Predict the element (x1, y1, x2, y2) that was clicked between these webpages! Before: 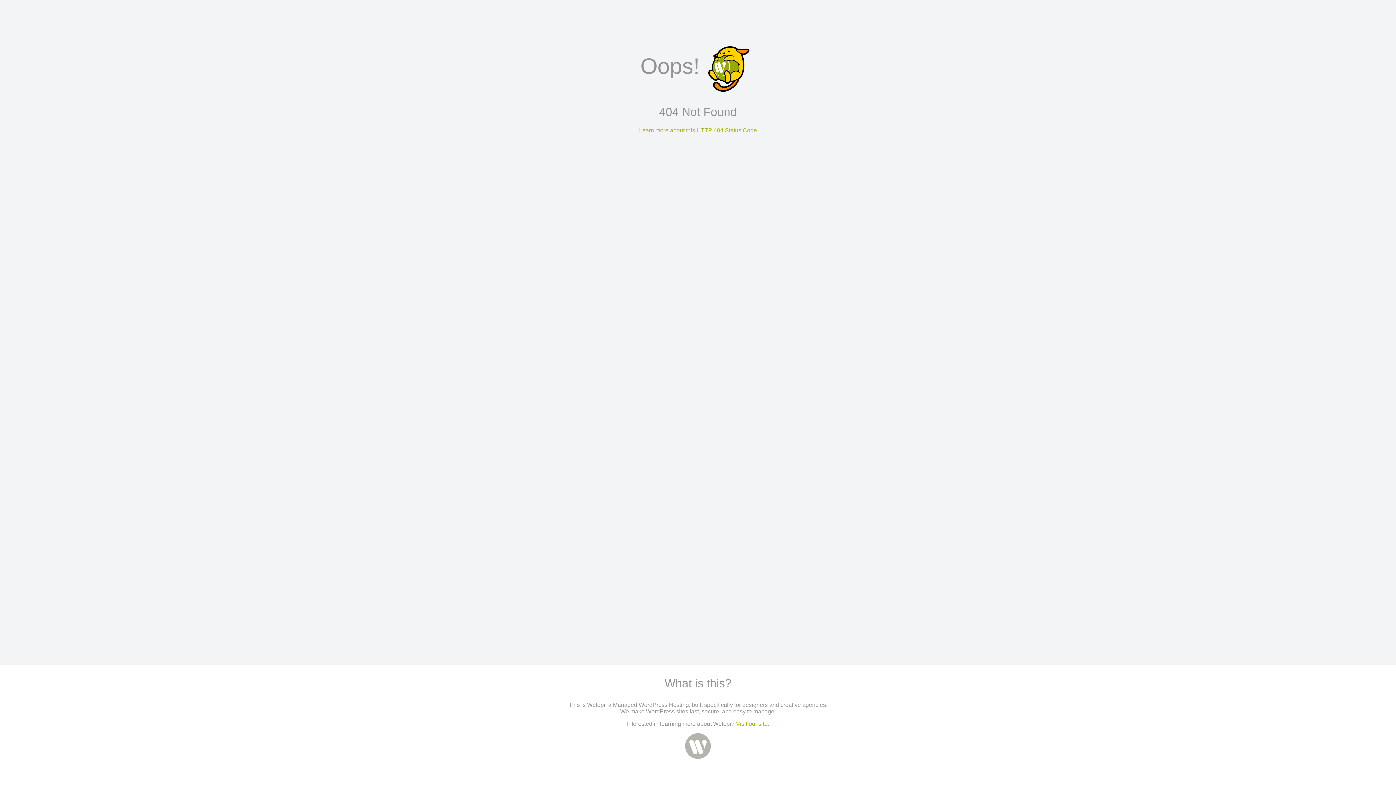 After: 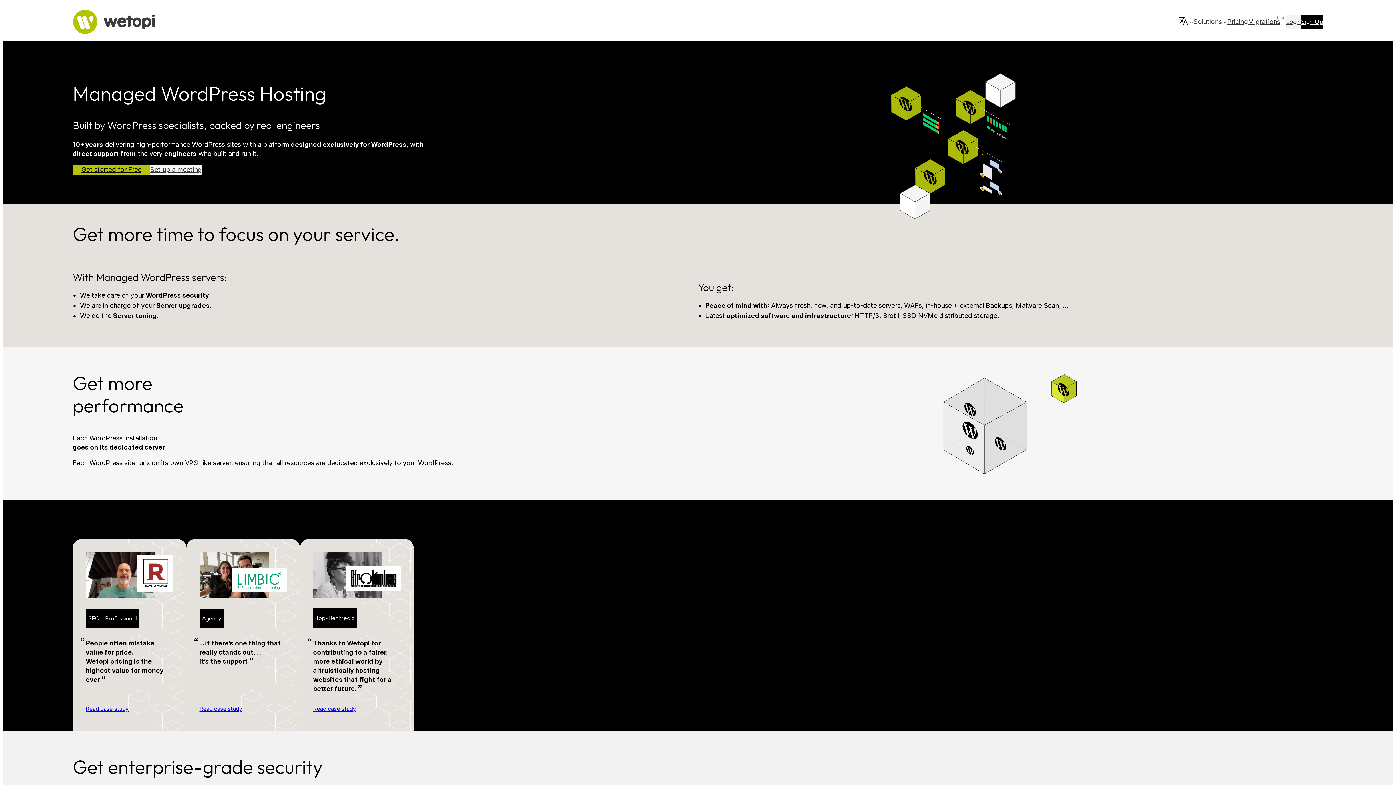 Action: bbox: (736, 721, 769, 727) label: Visit our site.